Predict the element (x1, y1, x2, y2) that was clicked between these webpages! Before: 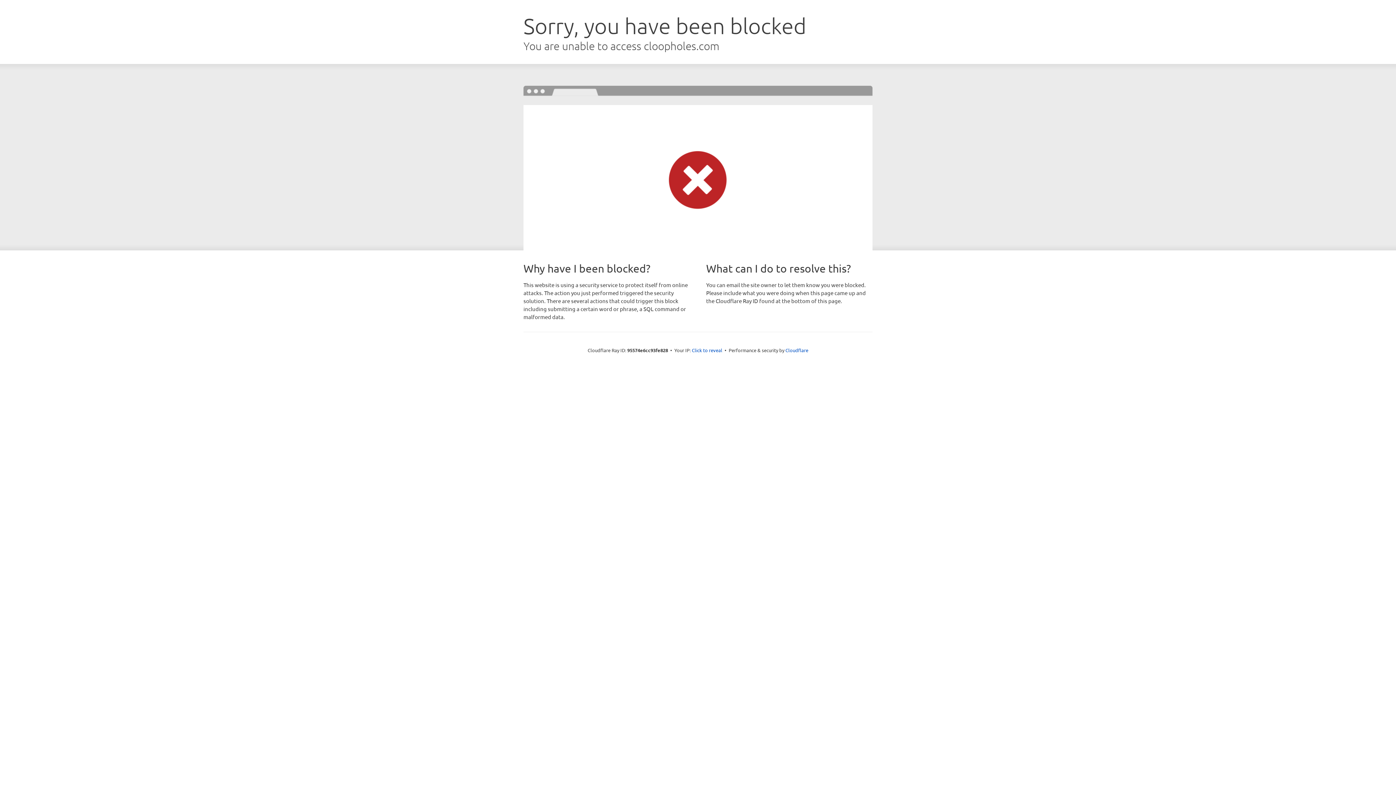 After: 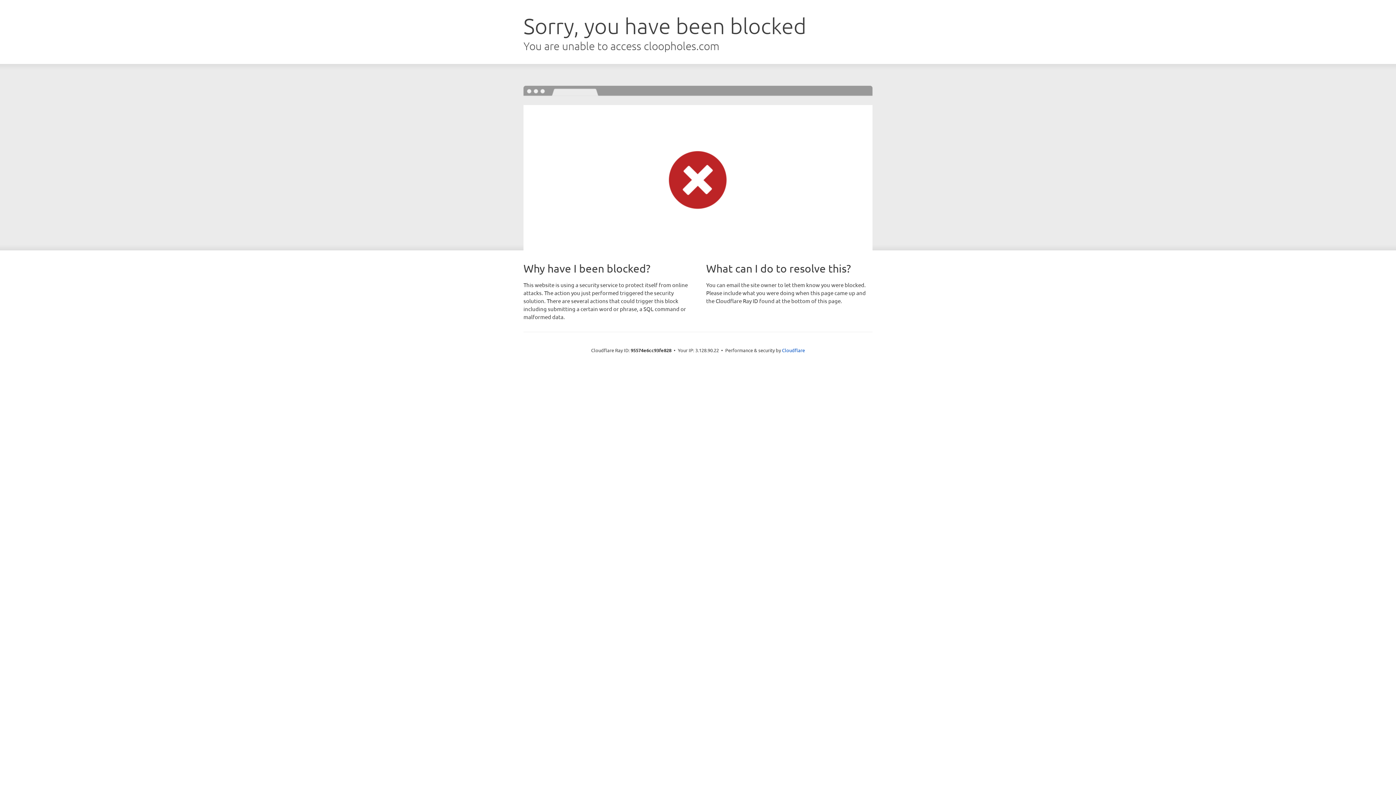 Action: bbox: (692, 346, 722, 353) label: Click to reveal